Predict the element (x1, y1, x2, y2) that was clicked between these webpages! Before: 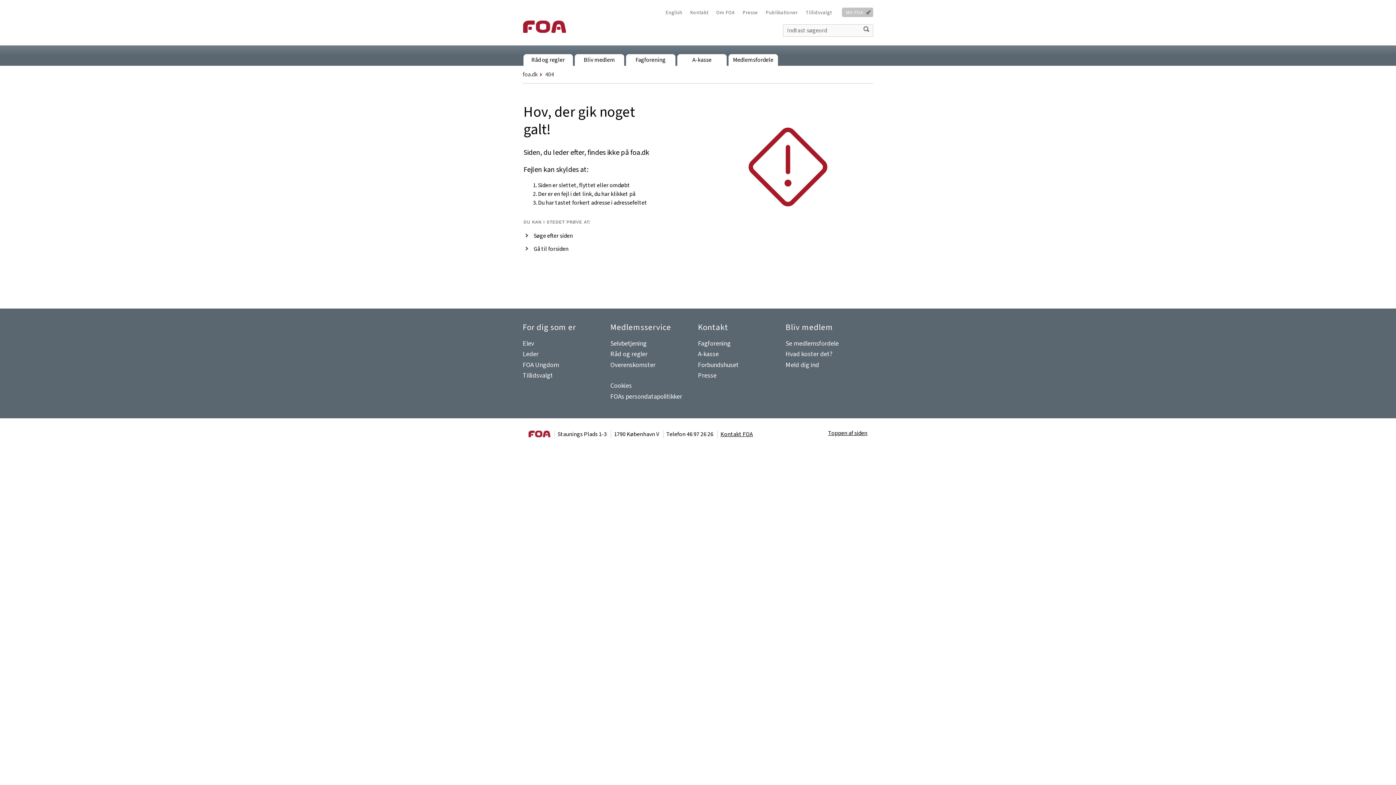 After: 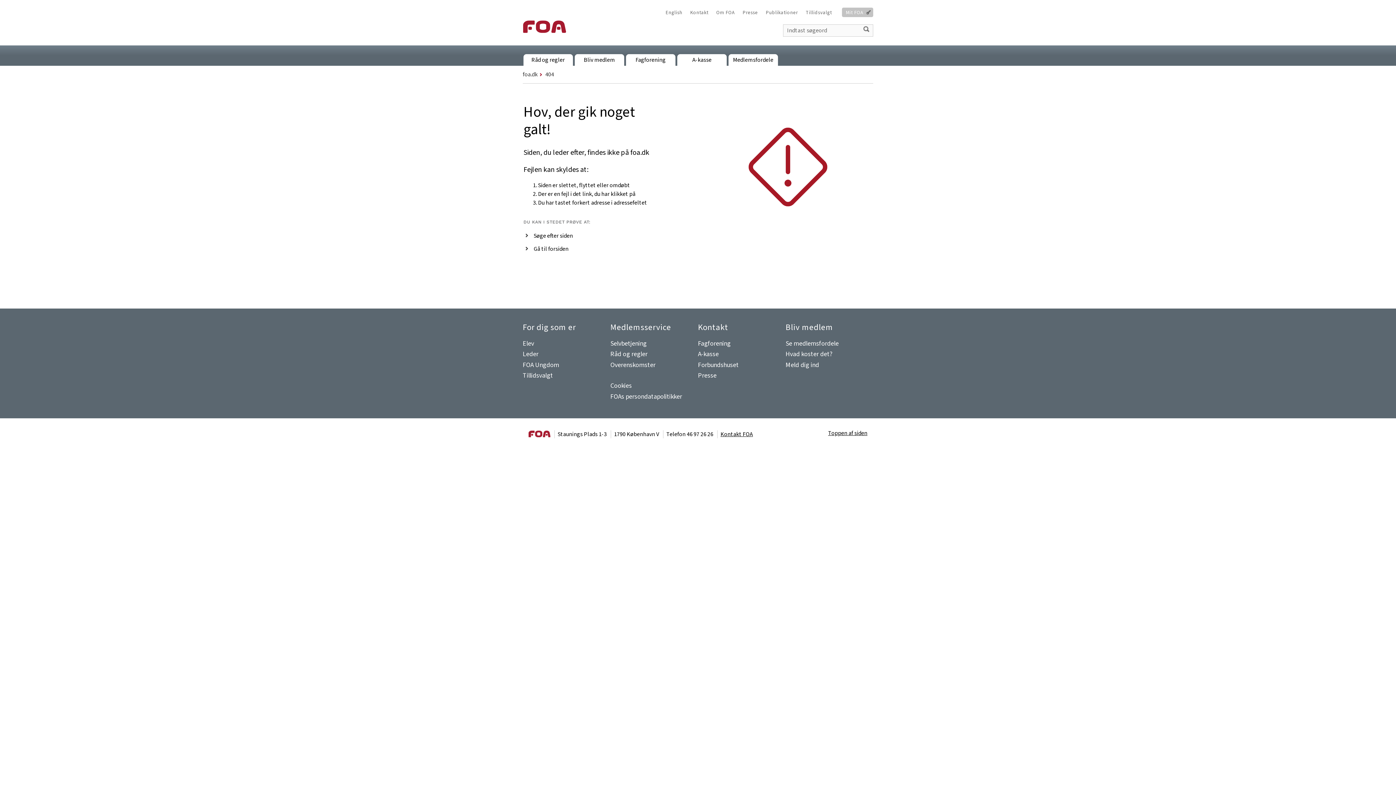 Action: bbox: (545, 70, 554, 78) label: 404